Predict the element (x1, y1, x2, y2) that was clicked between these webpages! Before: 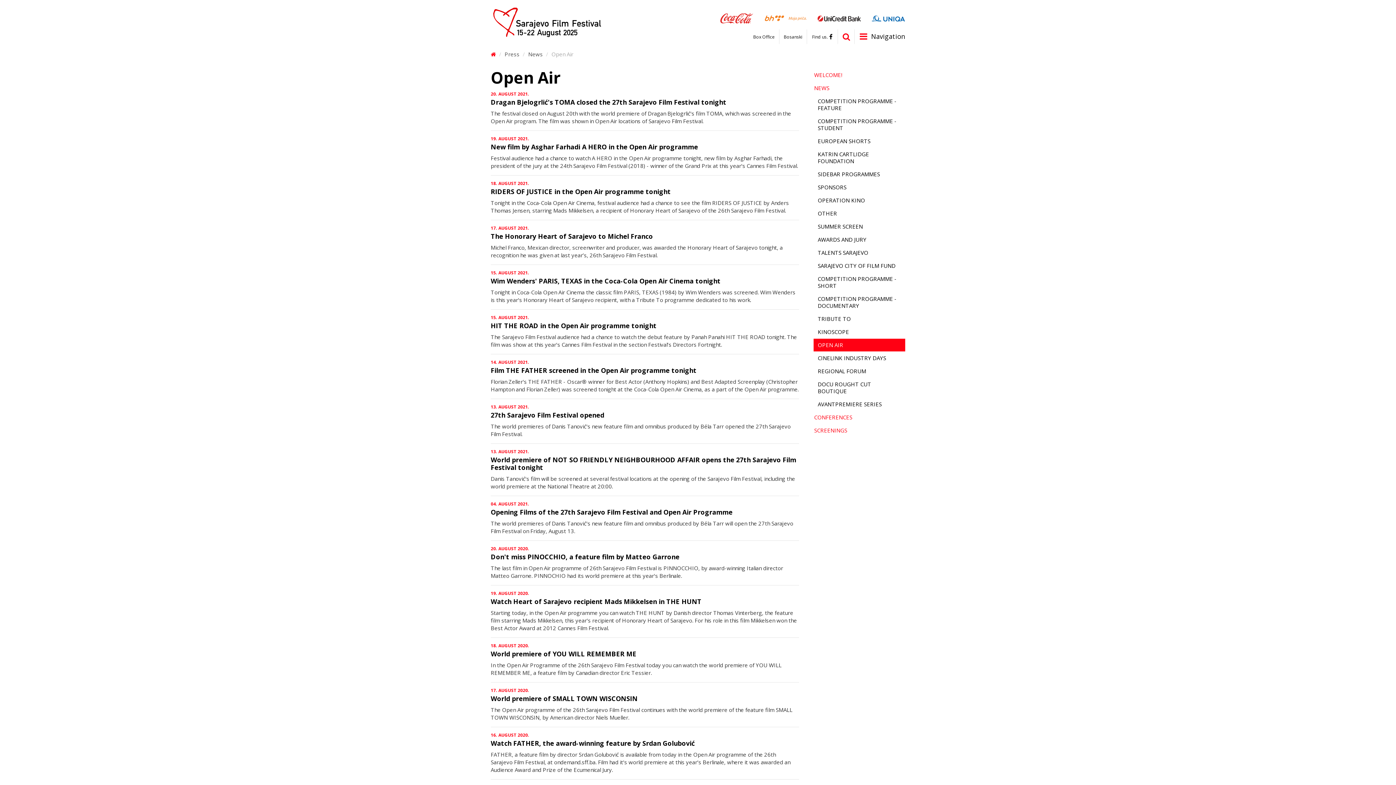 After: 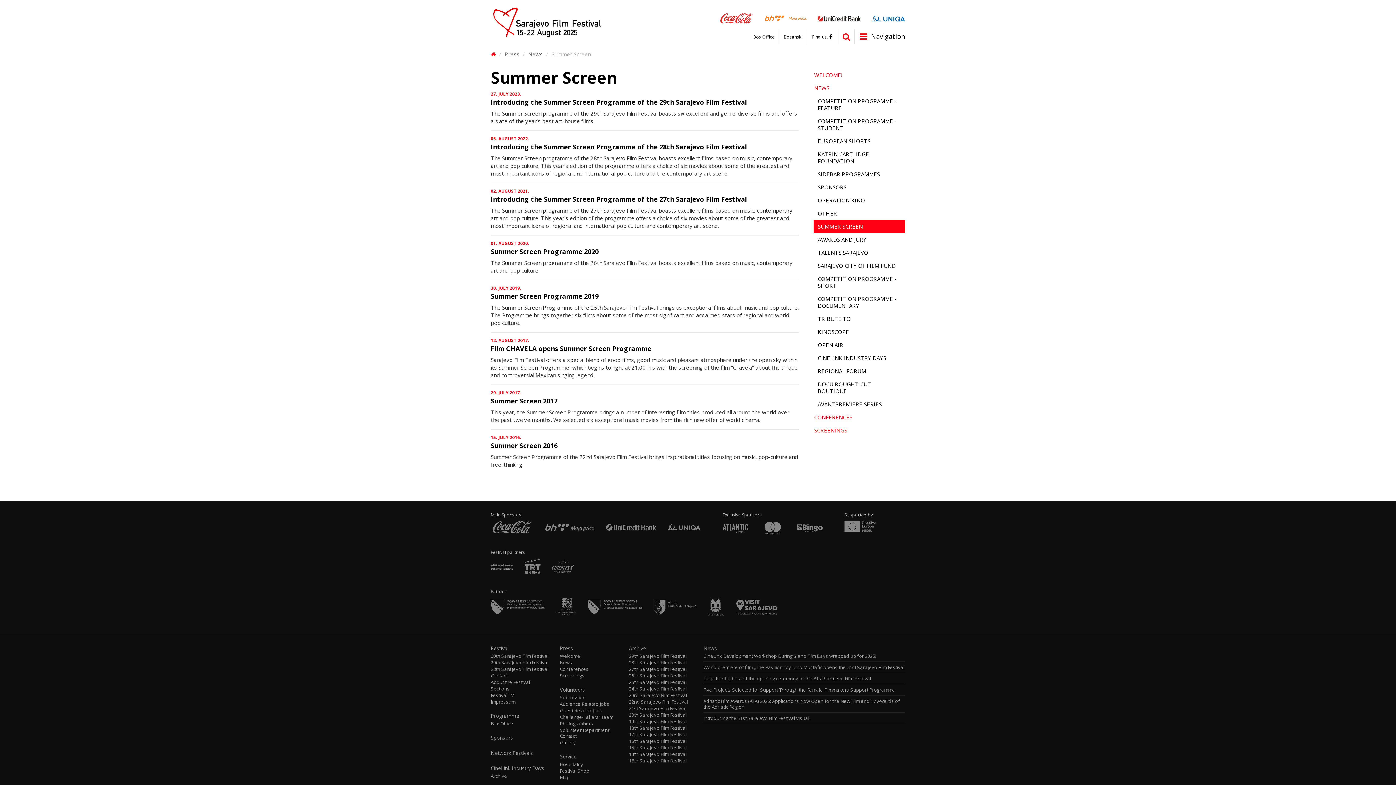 Action: label: SUMMER SCREEN bbox: (813, 220, 905, 233)